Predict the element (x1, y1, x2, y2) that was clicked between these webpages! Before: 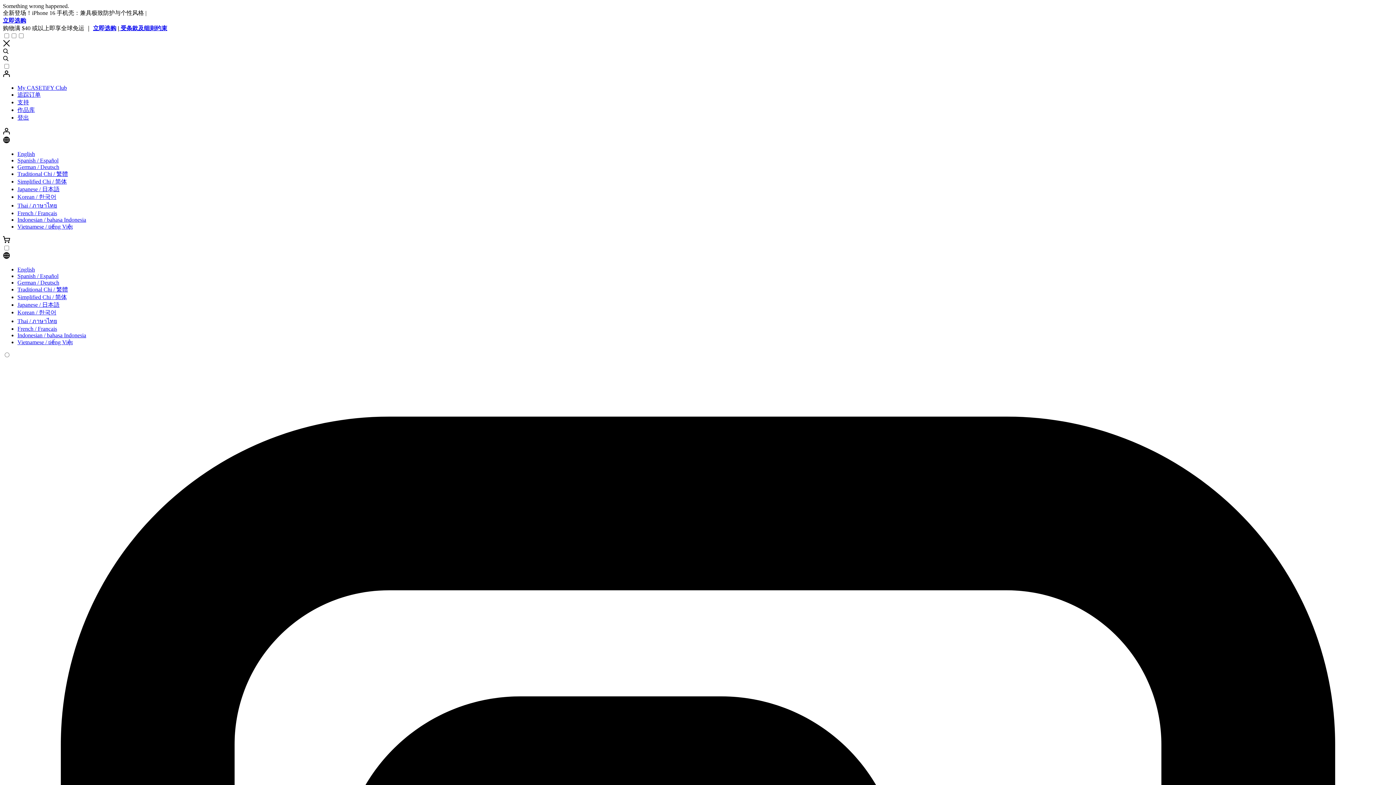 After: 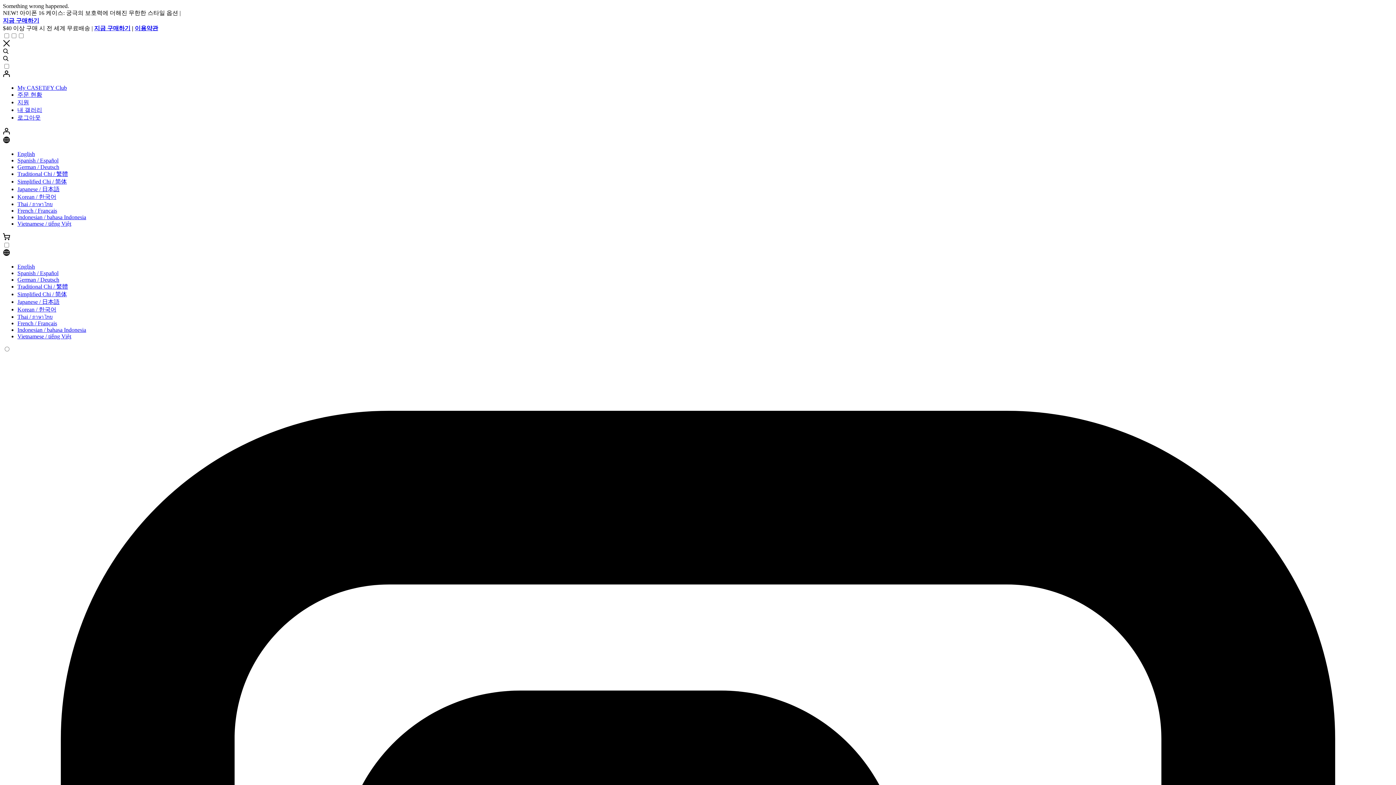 Action: bbox: (17, 190, 56, 196) label: Korean / 한국어